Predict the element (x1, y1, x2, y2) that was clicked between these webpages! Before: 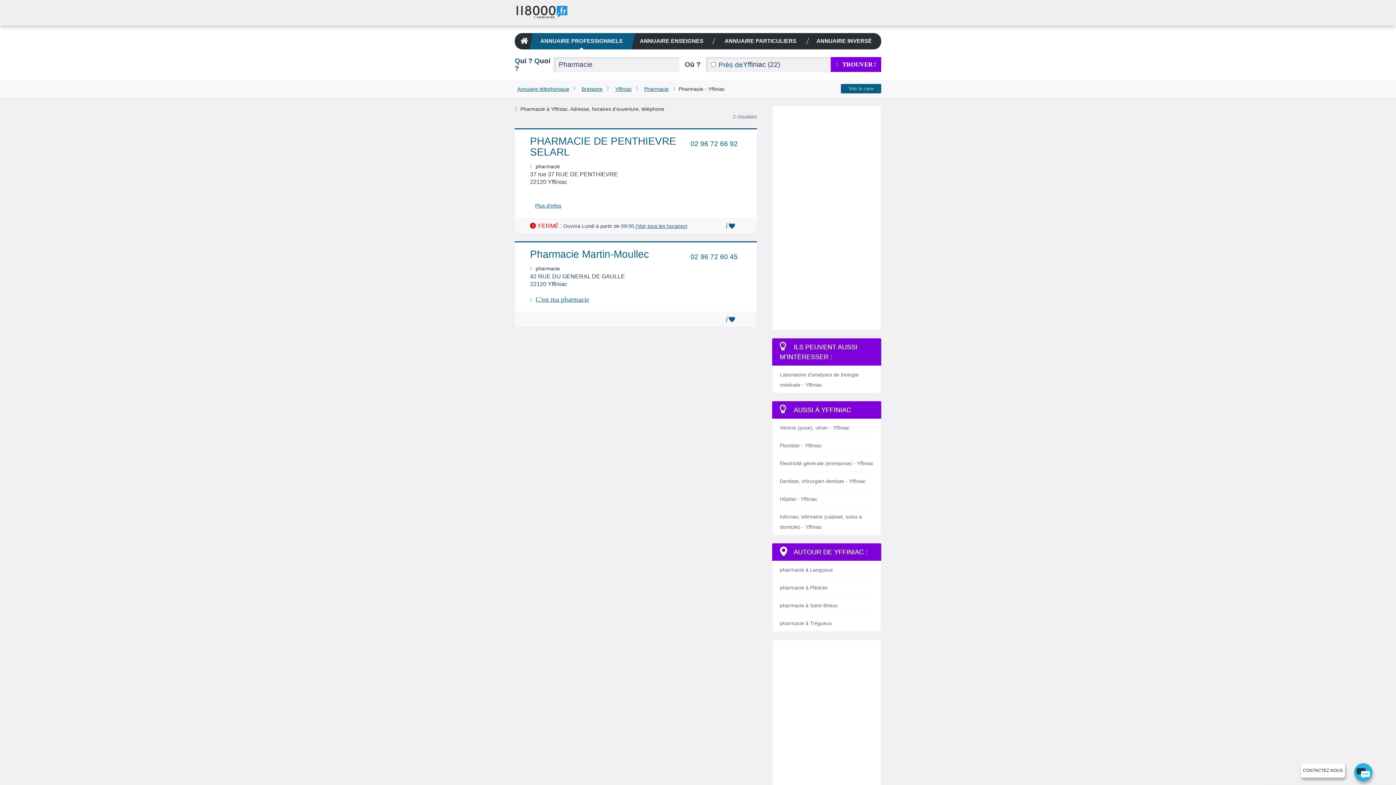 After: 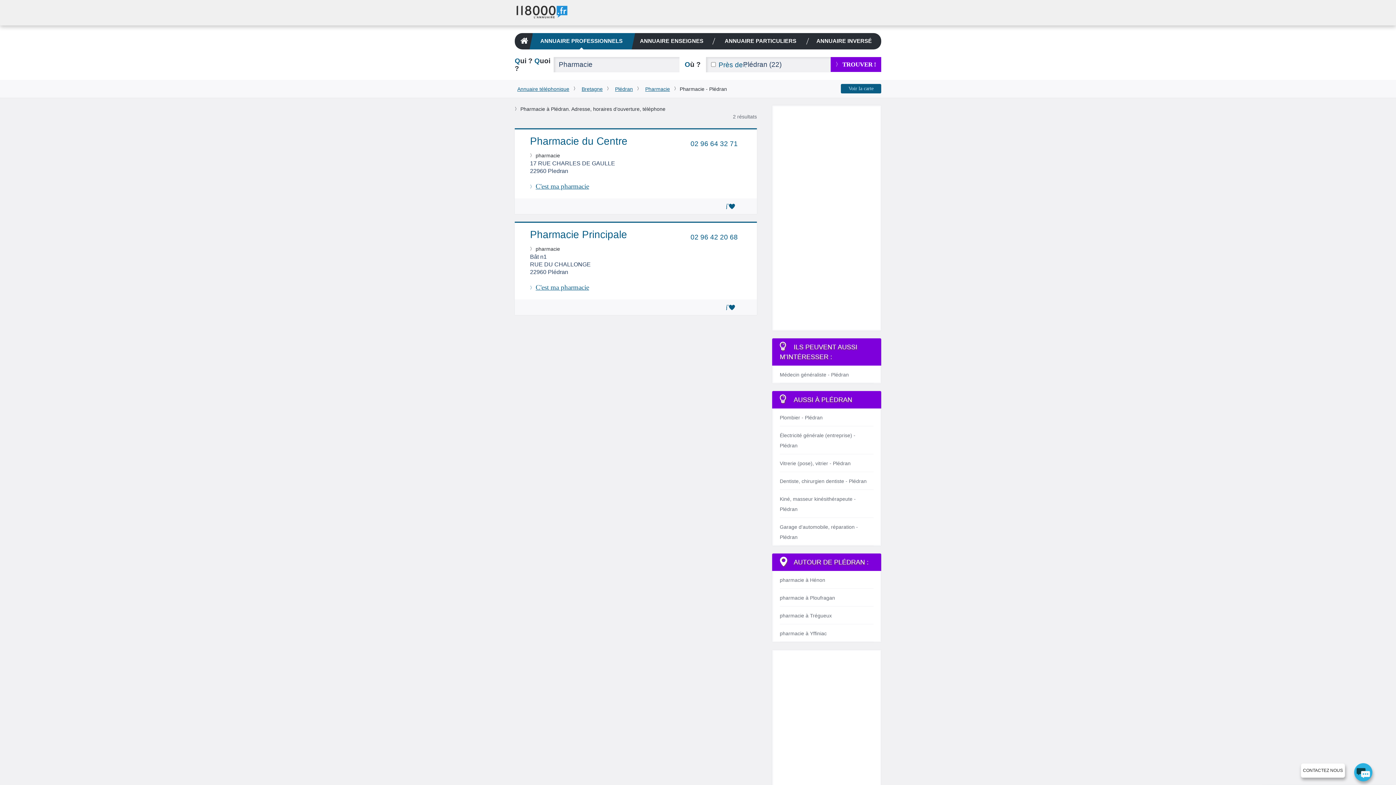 Action: label: pharmacie à Plédran bbox: (772, 578, 881, 596)